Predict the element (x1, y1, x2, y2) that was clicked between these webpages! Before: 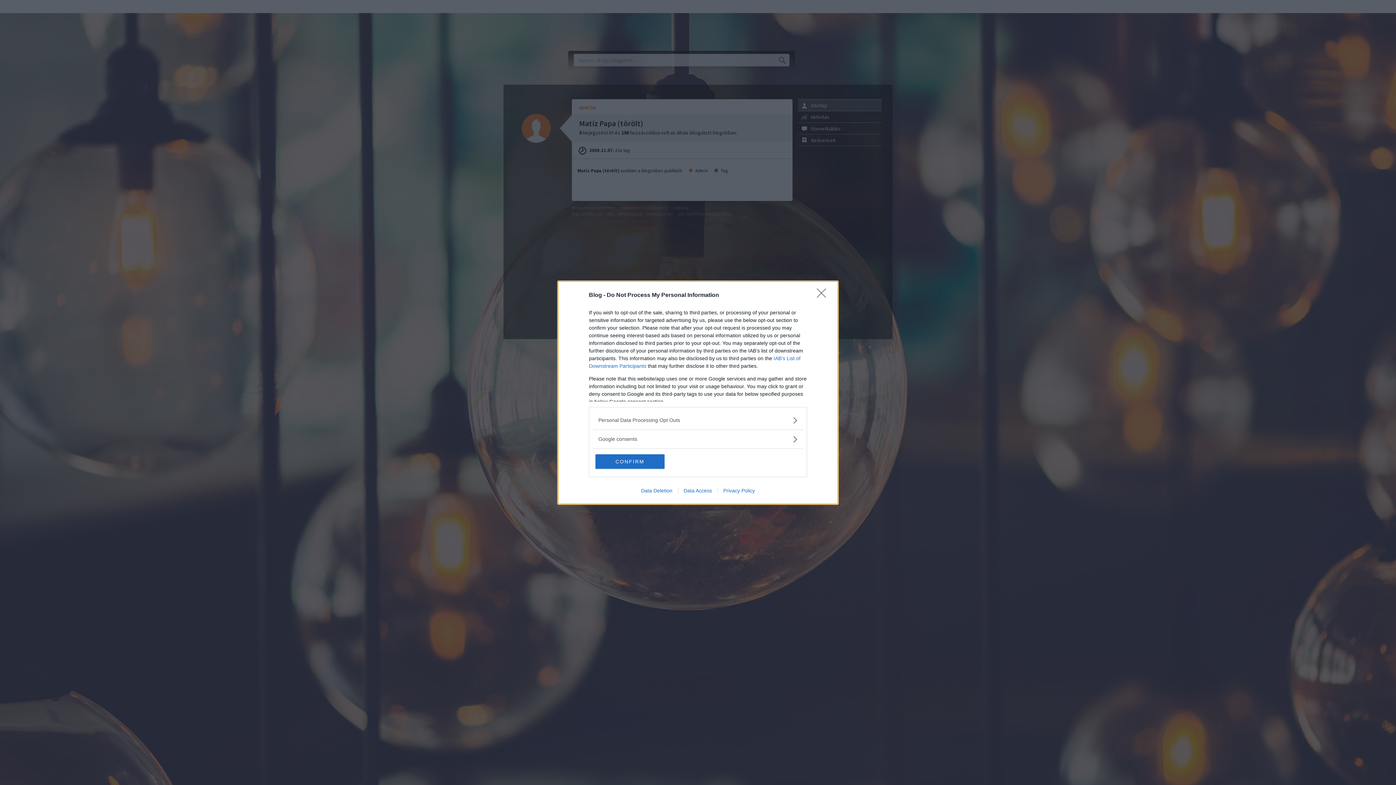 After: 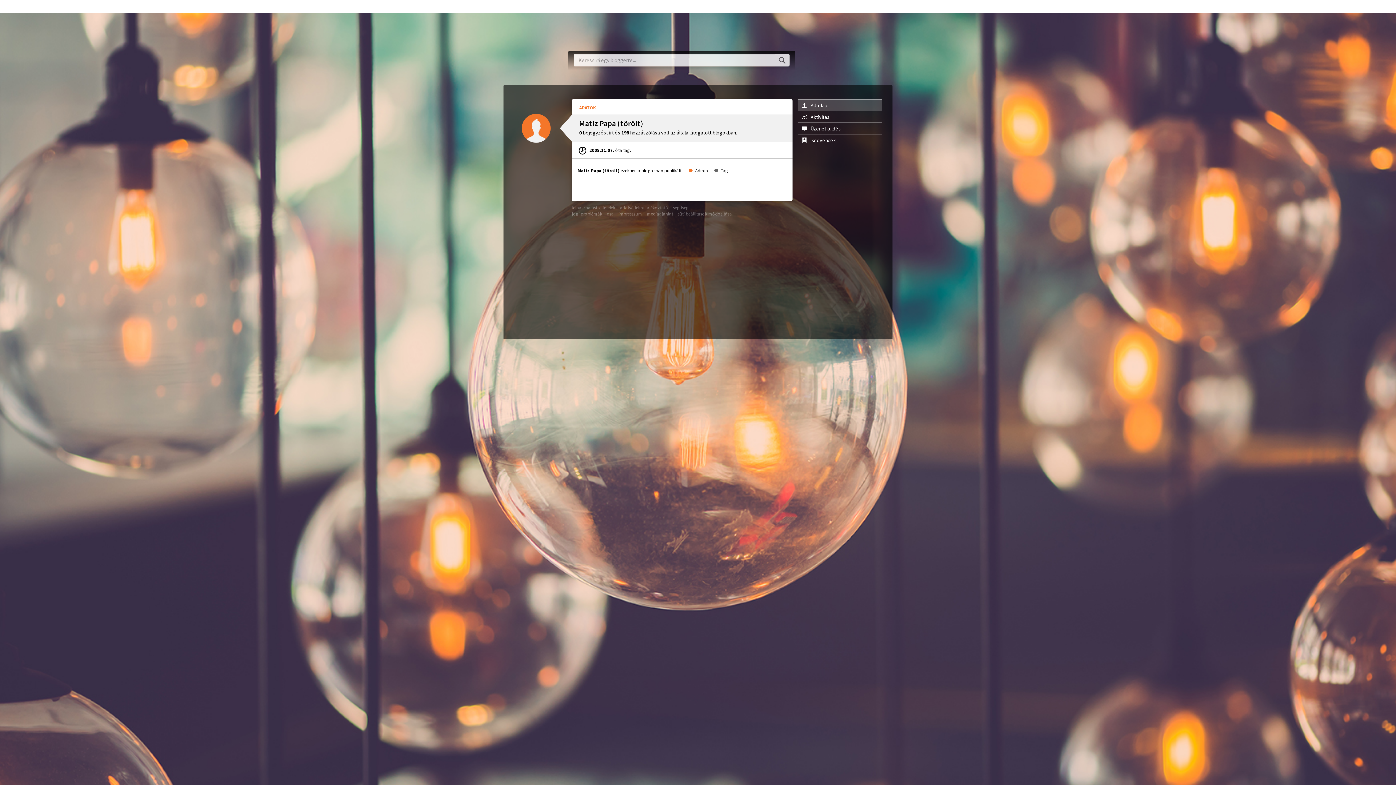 Action: label: Close bbox: (817, 288, 830, 302)